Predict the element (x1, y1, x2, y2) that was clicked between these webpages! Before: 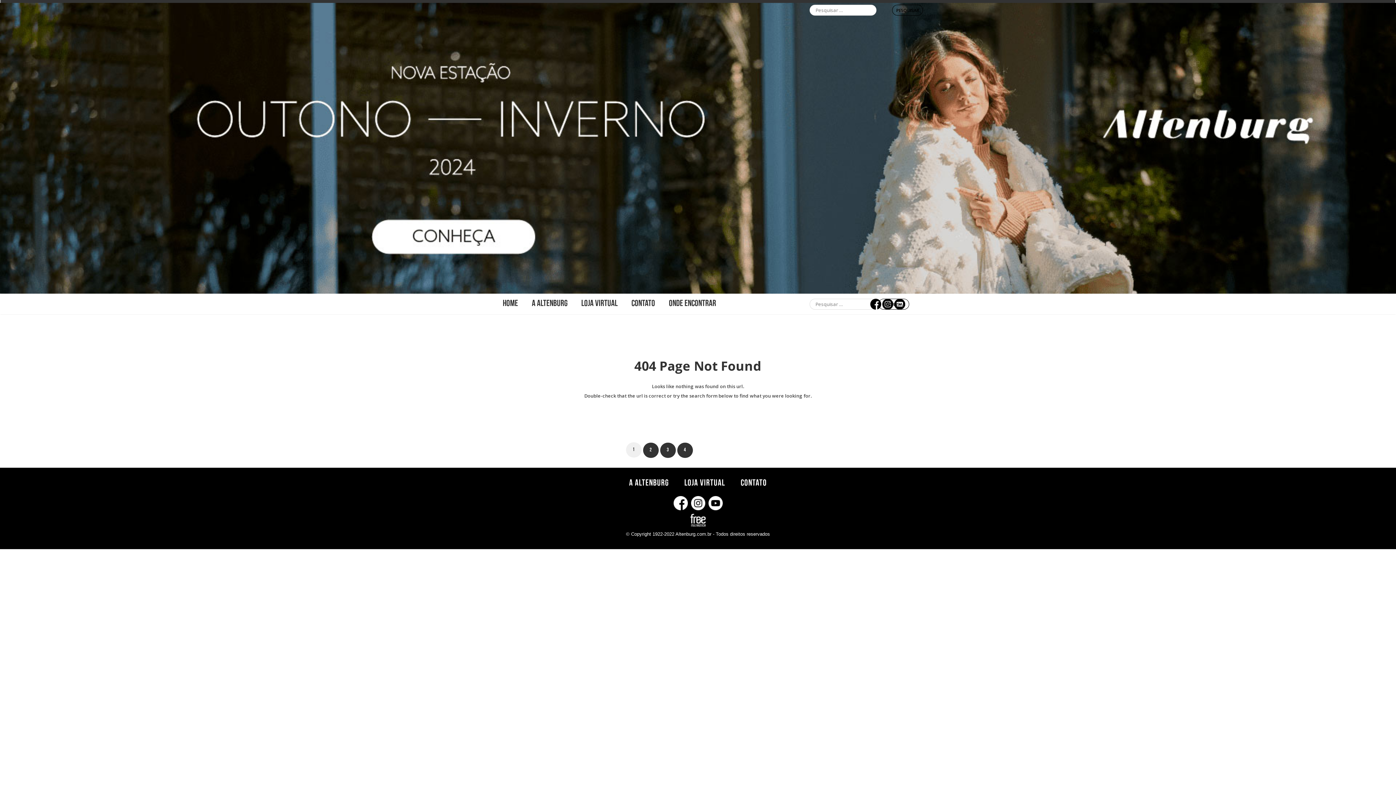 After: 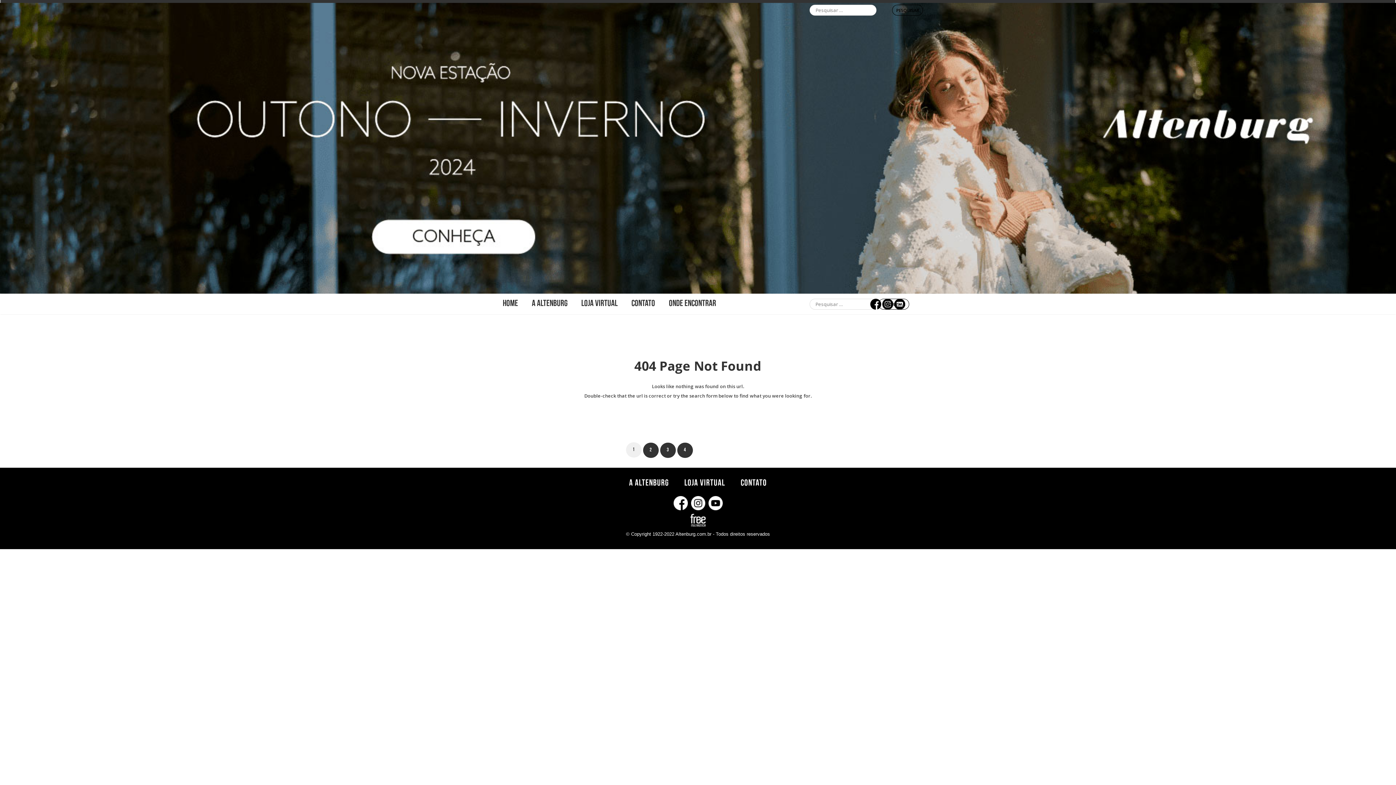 Action: bbox: (882, 300, 893, 307)